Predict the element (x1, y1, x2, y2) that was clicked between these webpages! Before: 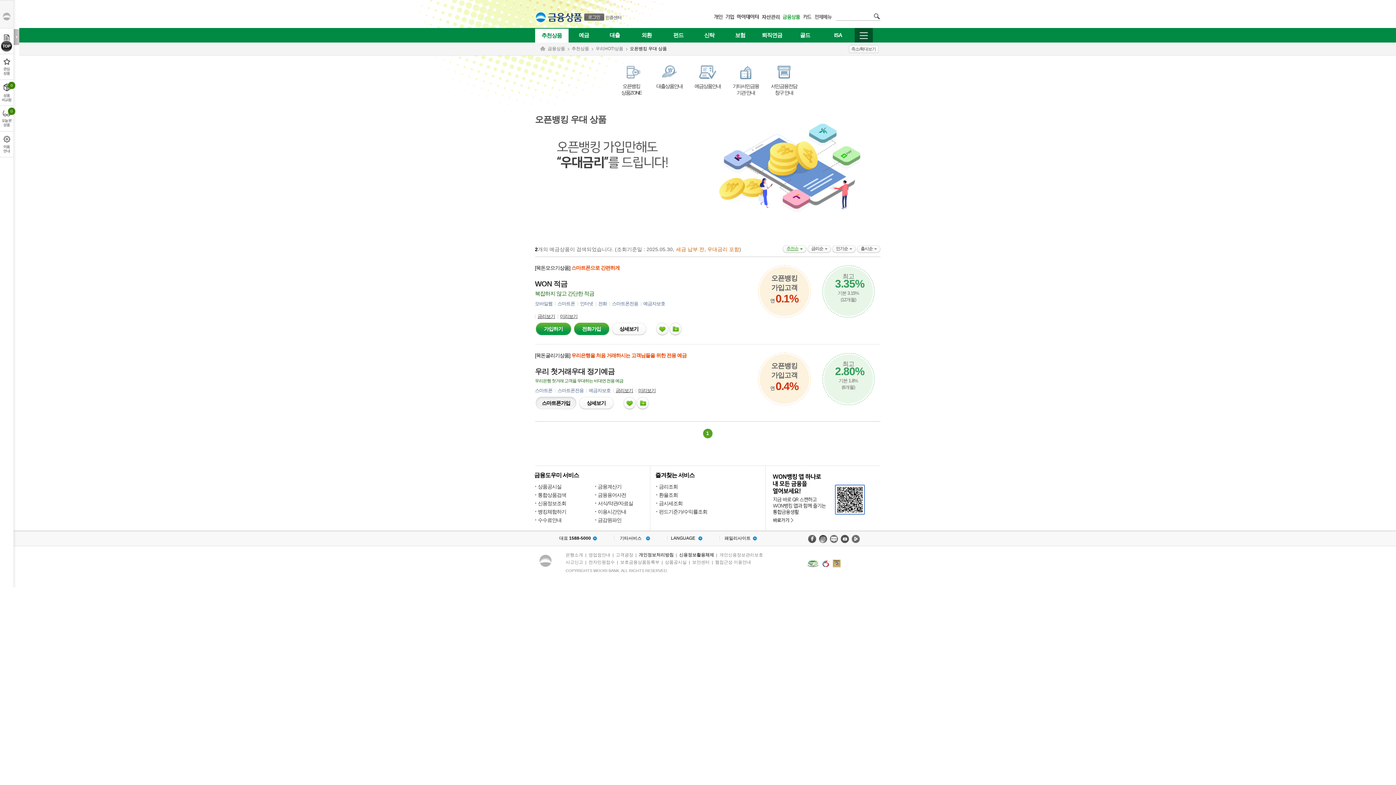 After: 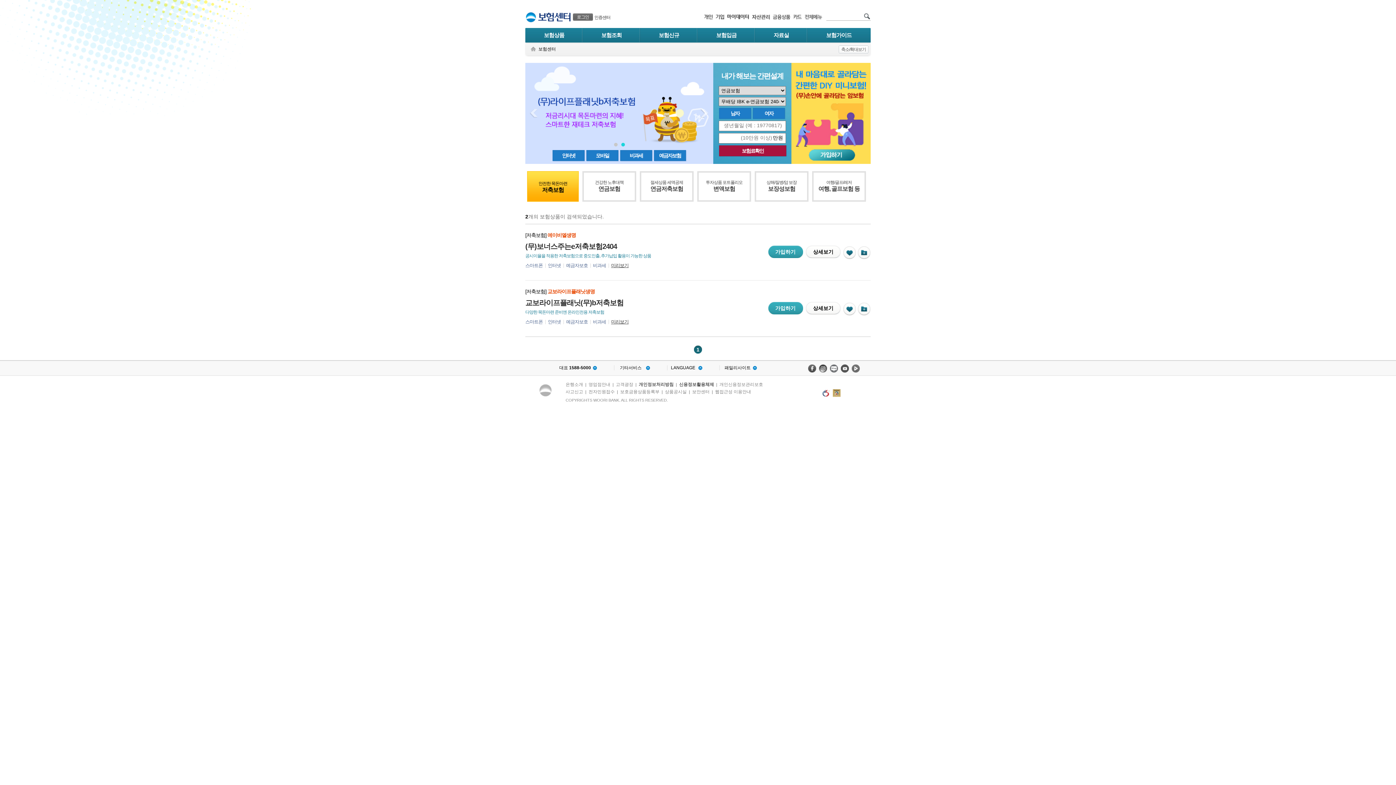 Action: label: 보험 bbox: (724, 28, 755, 41)